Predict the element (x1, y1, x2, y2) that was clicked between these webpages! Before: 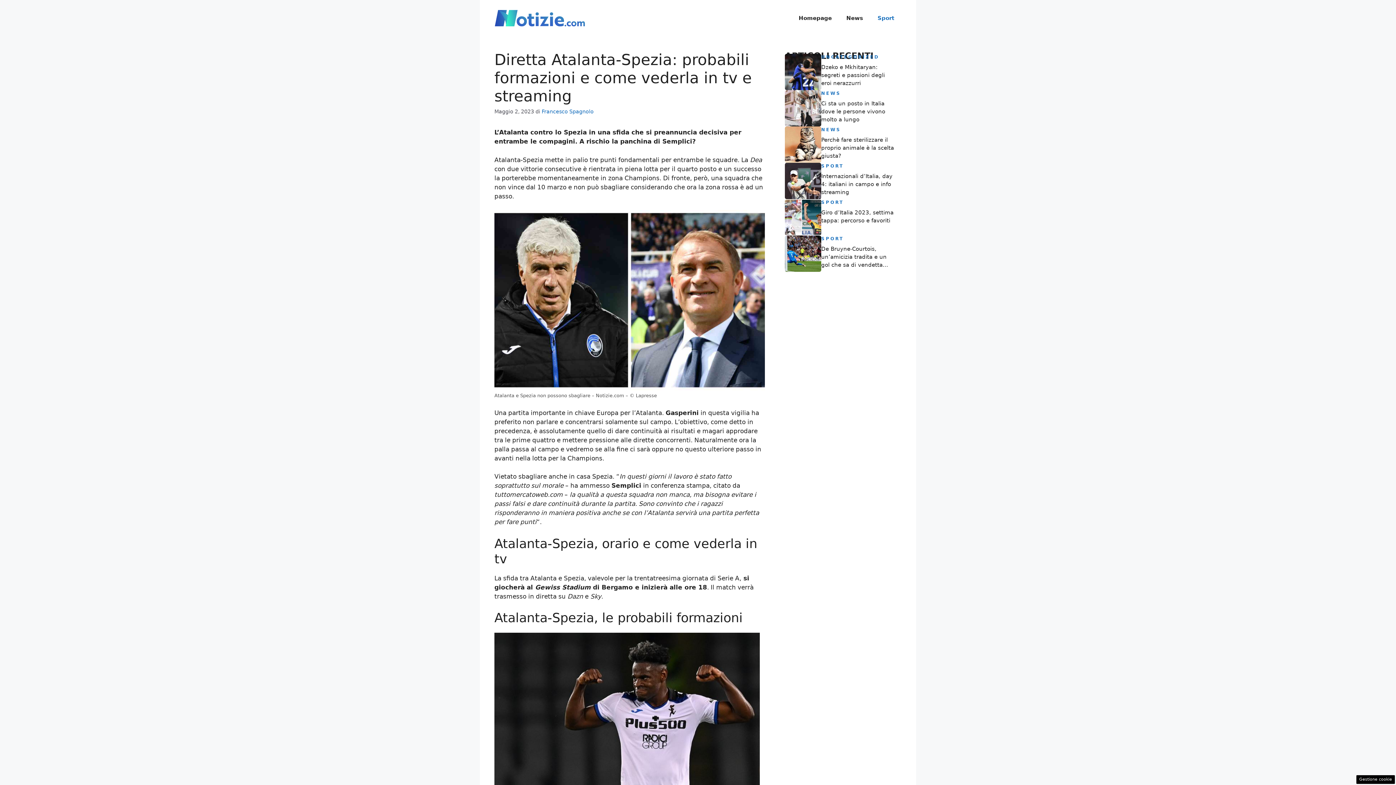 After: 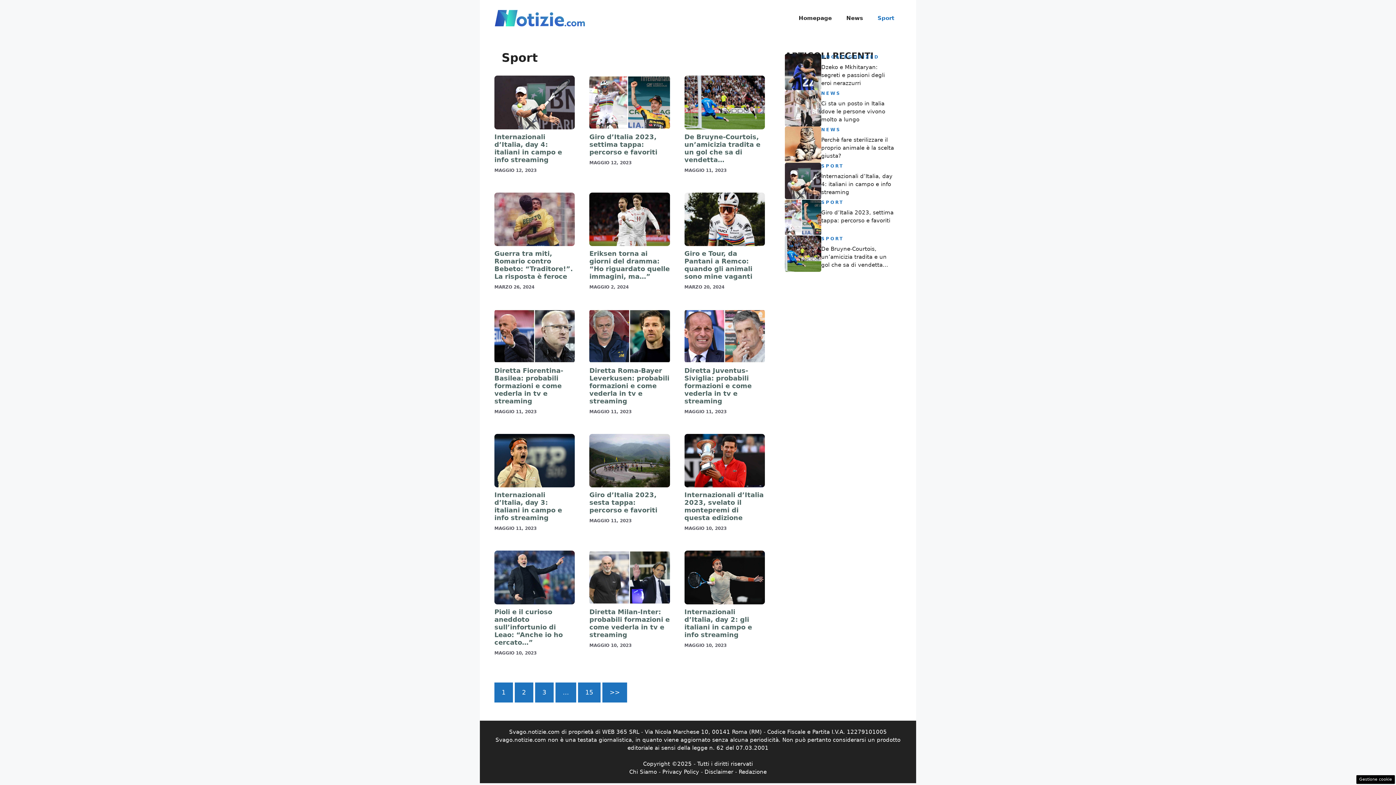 Action: bbox: (870, 7, 901, 29) label: Sport